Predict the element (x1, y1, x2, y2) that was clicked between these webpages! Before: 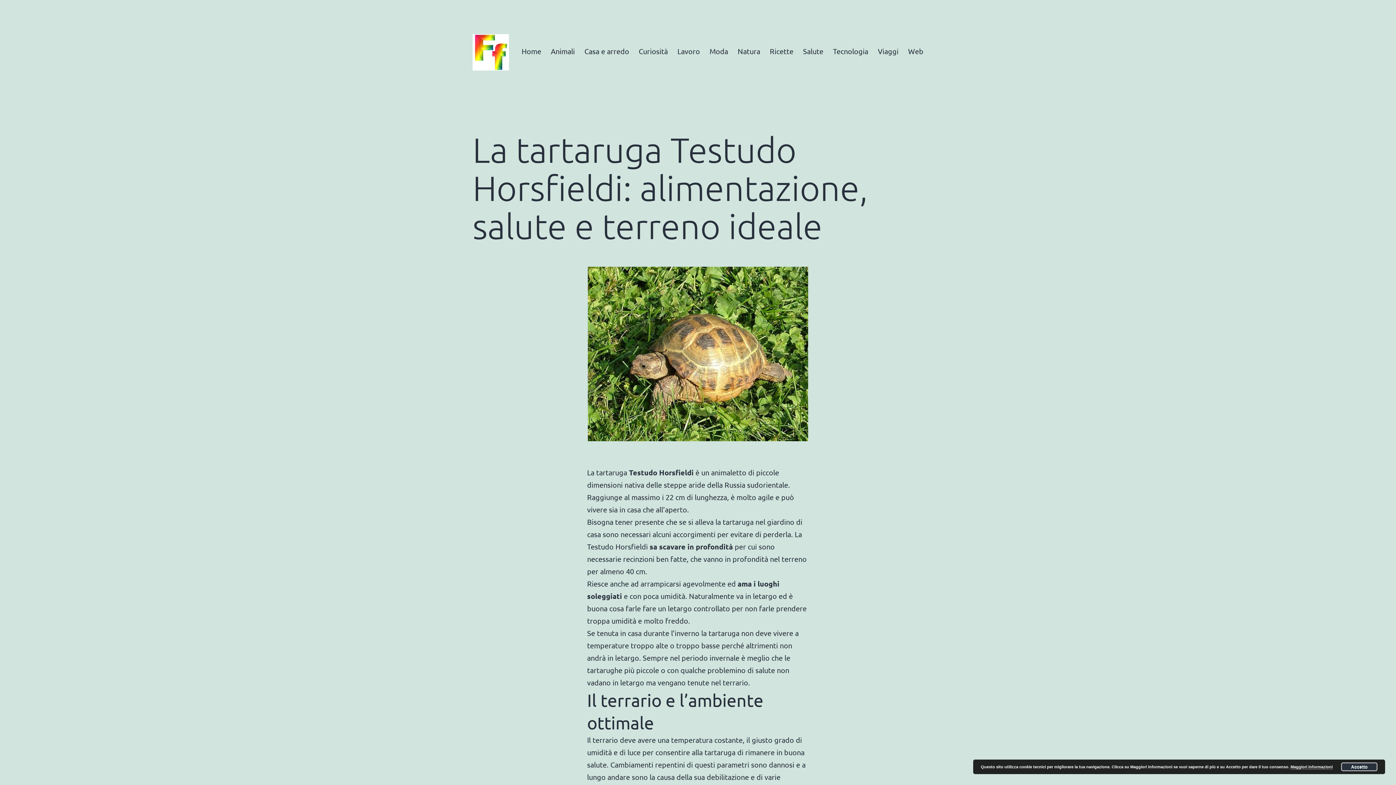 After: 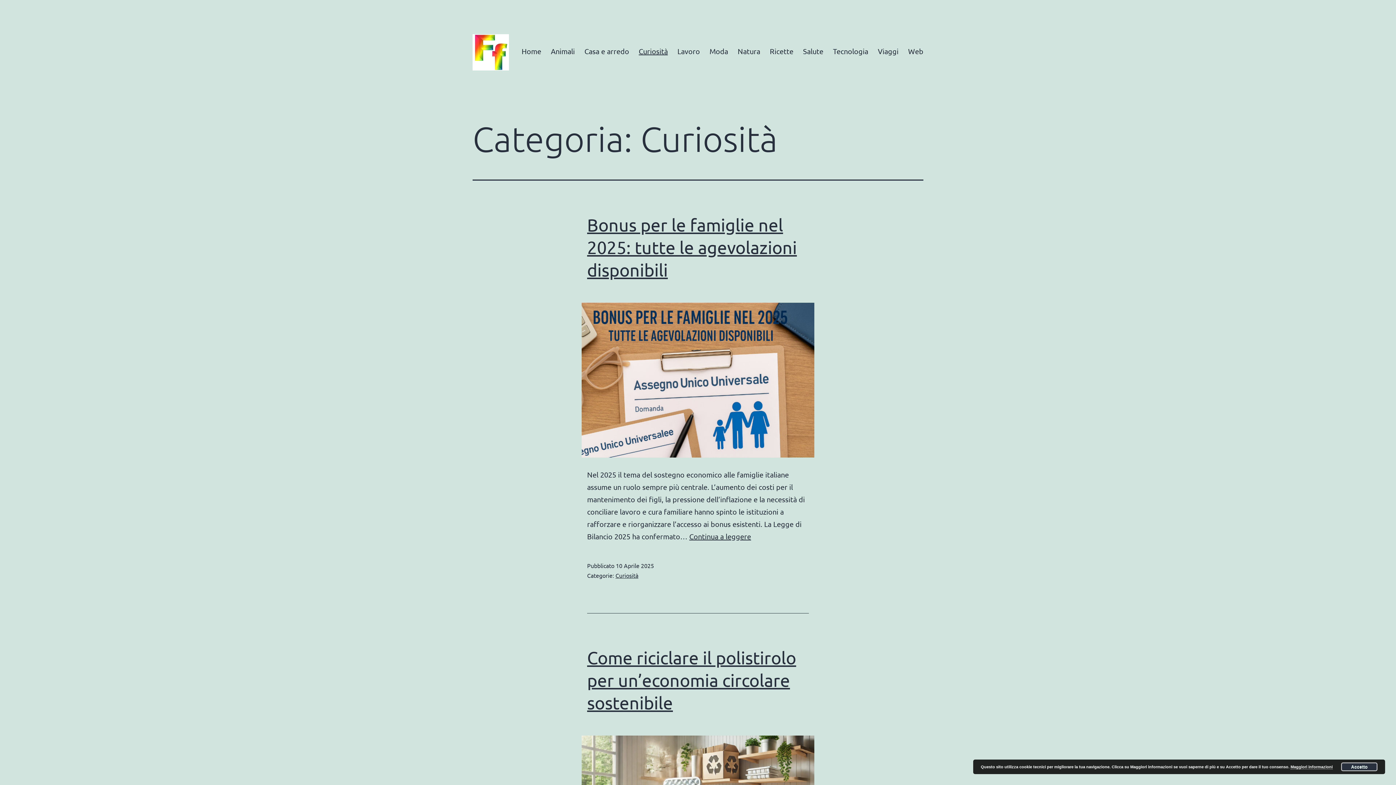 Action: label: Curiosità bbox: (634, 42, 672, 60)